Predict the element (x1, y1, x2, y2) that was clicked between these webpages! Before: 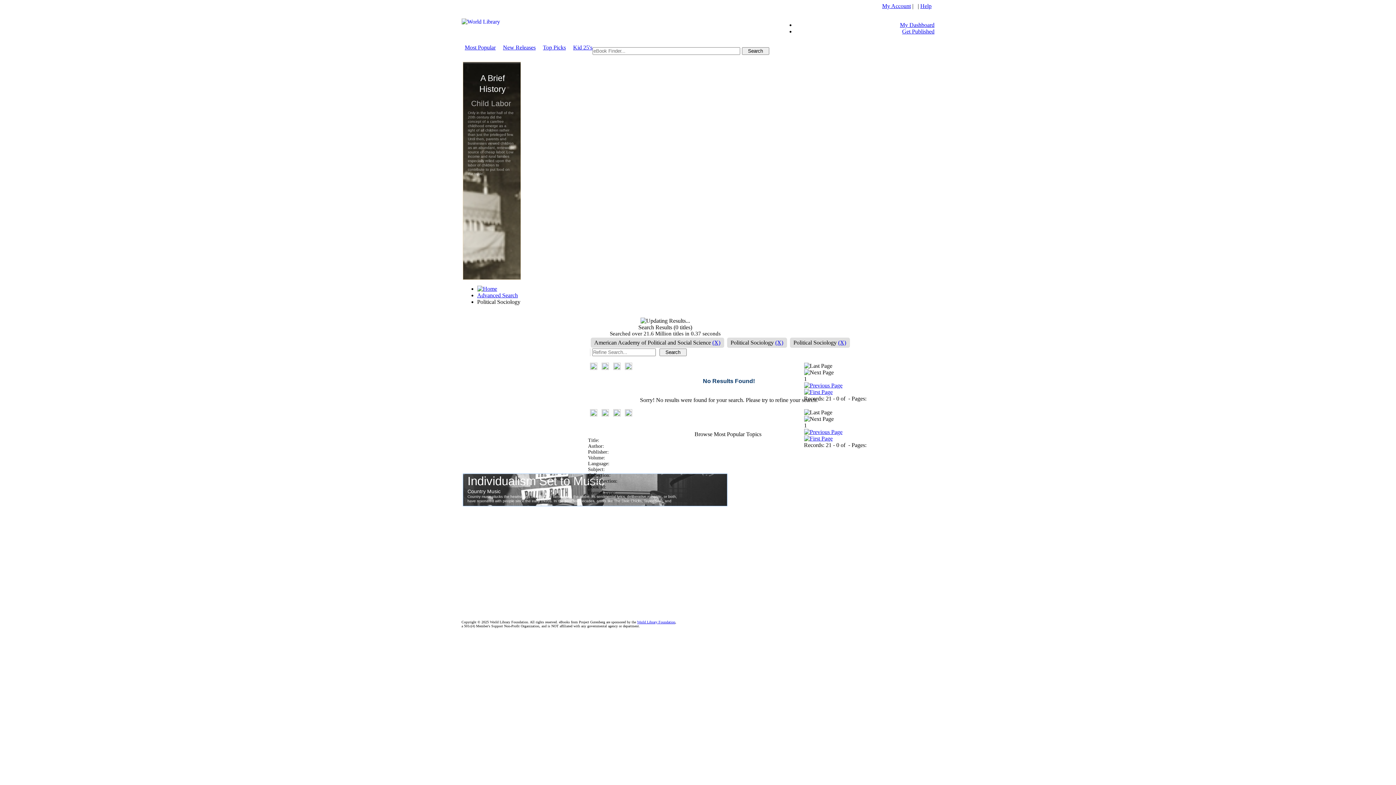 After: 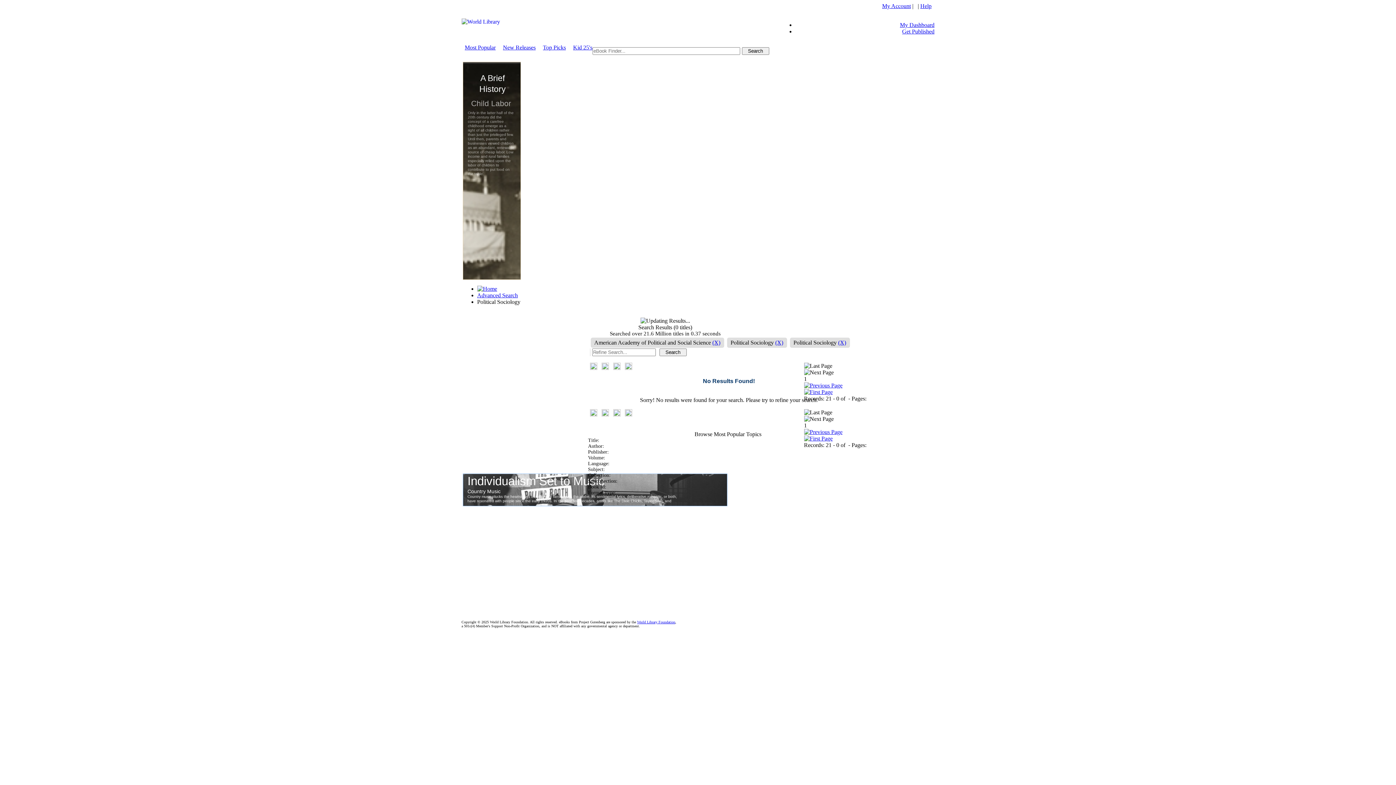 Action: bbox: (804, 362, 832, 369)